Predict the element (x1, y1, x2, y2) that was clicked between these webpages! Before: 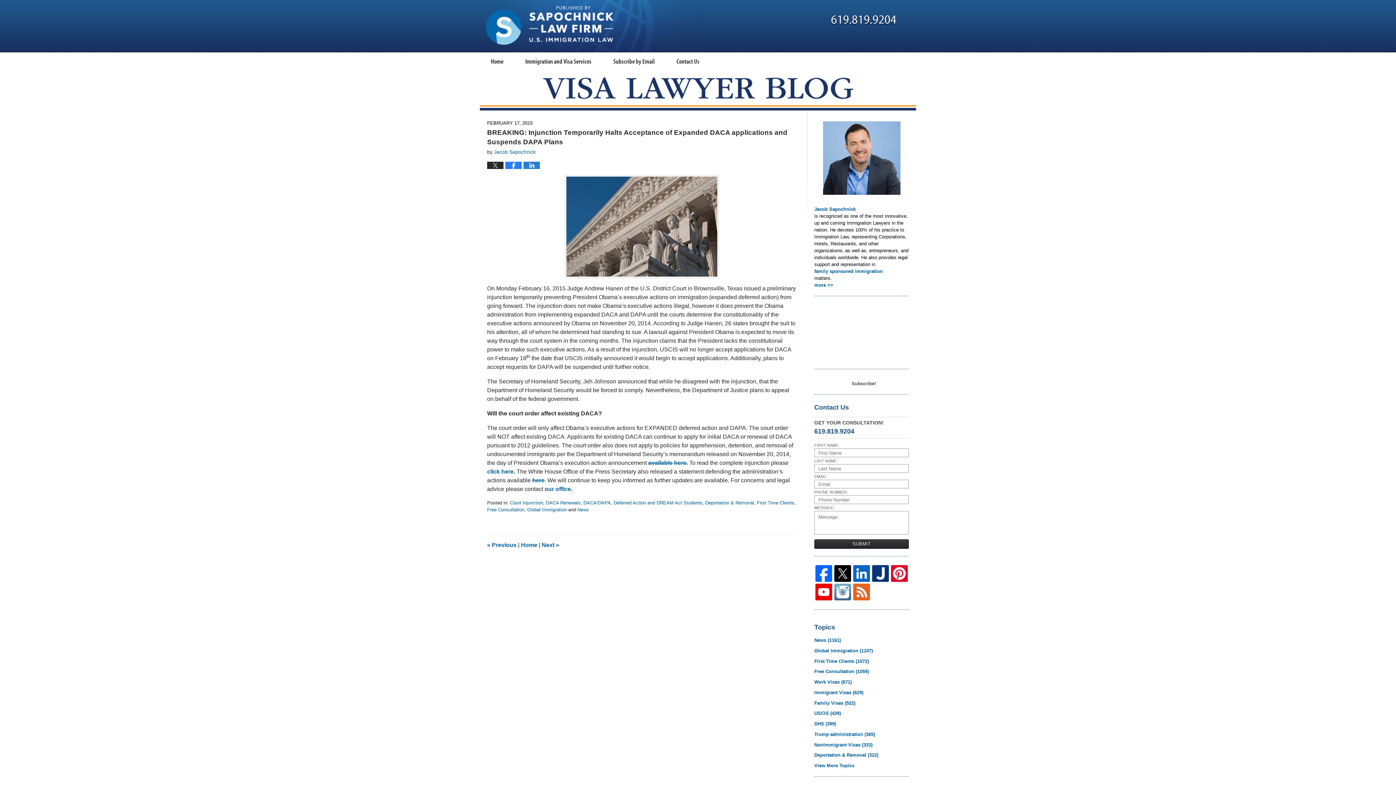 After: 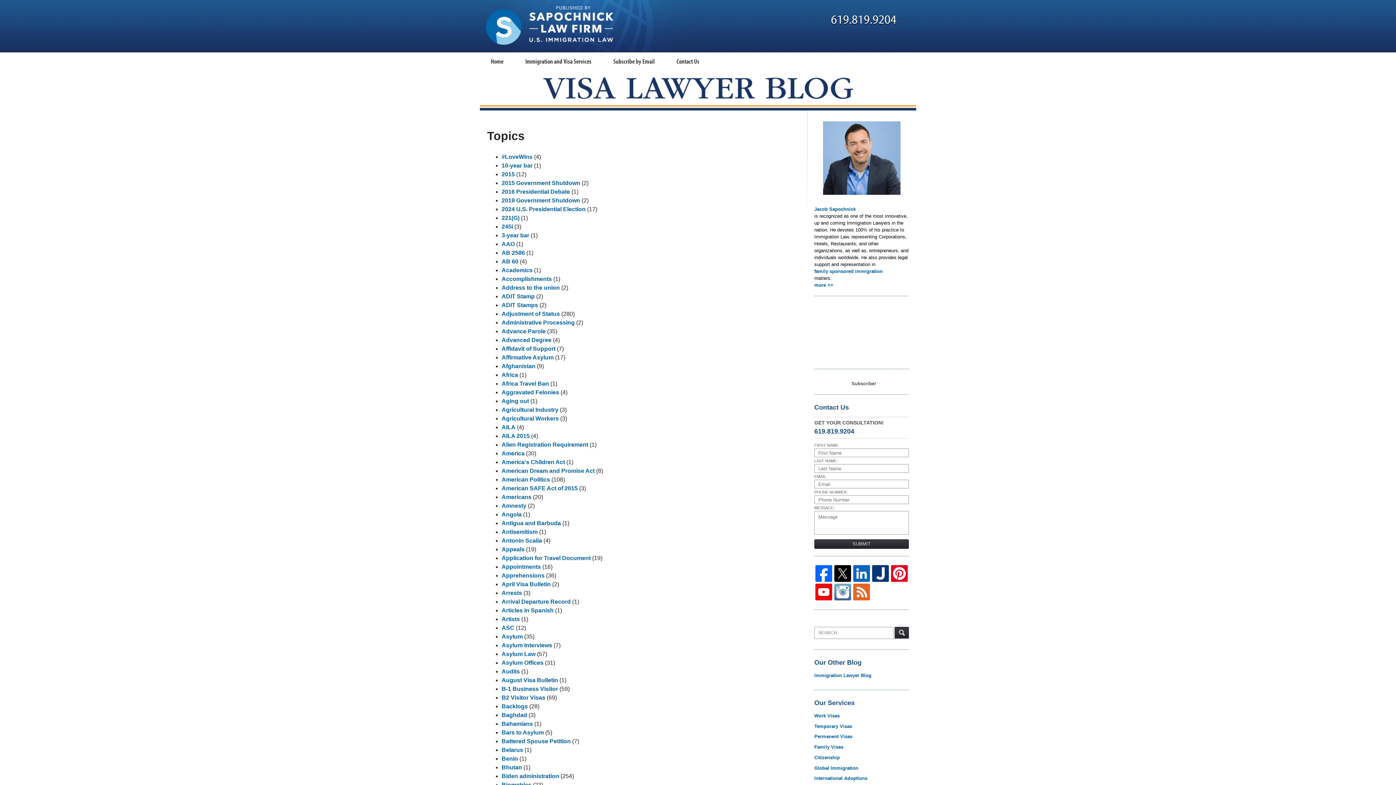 Action: label: View More Topics bbox: (814, 762, 909, 769)